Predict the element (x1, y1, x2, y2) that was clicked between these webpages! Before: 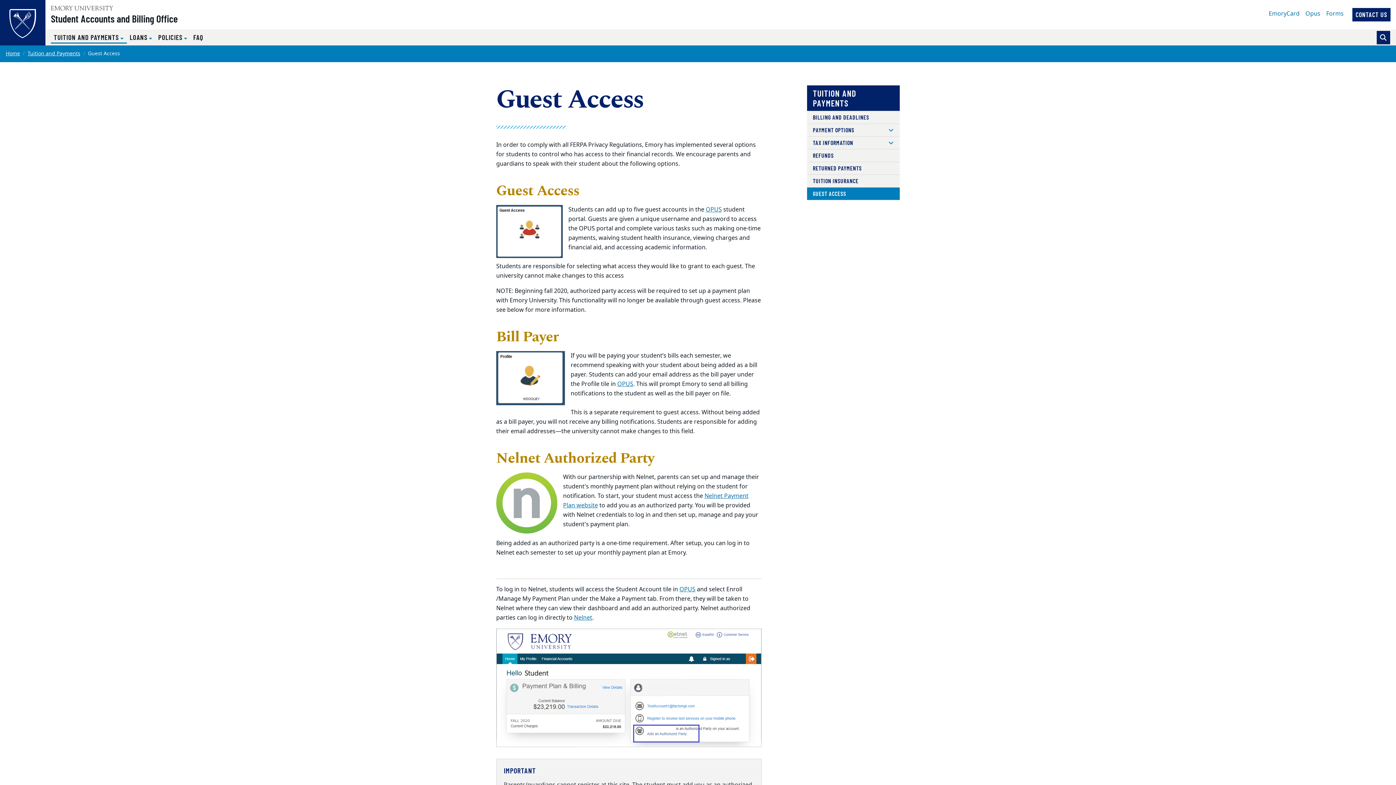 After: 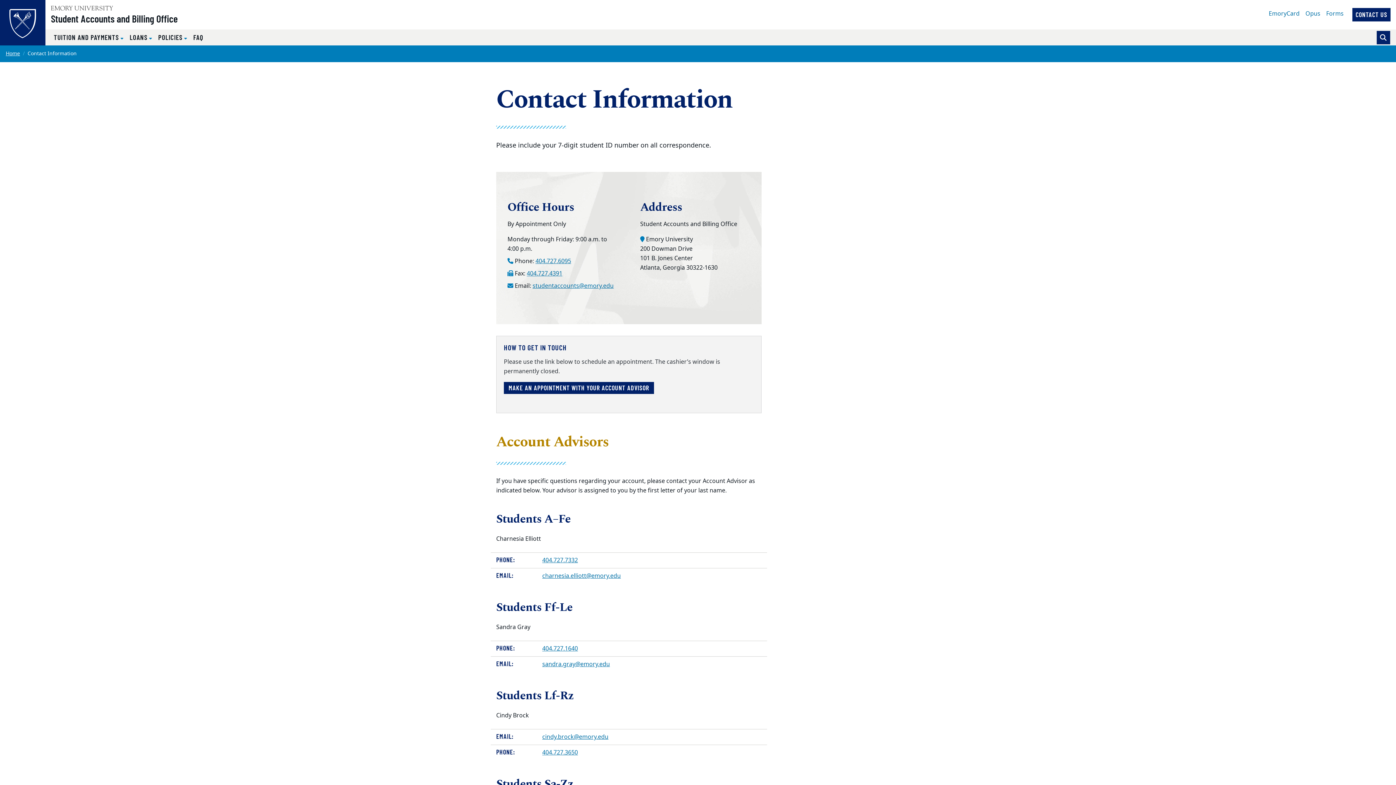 Action: bbox: (1352, 8, 1390, 21) label: CONTACT US